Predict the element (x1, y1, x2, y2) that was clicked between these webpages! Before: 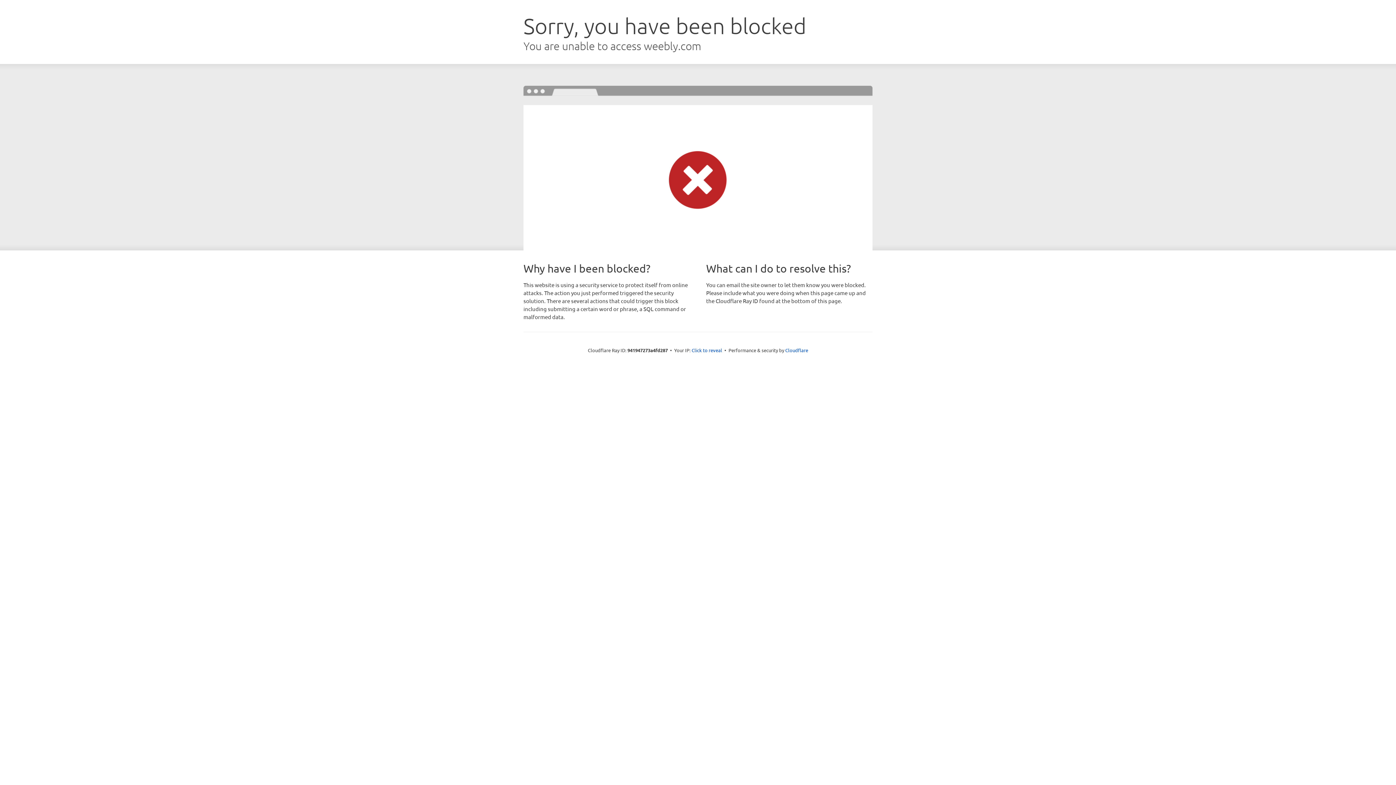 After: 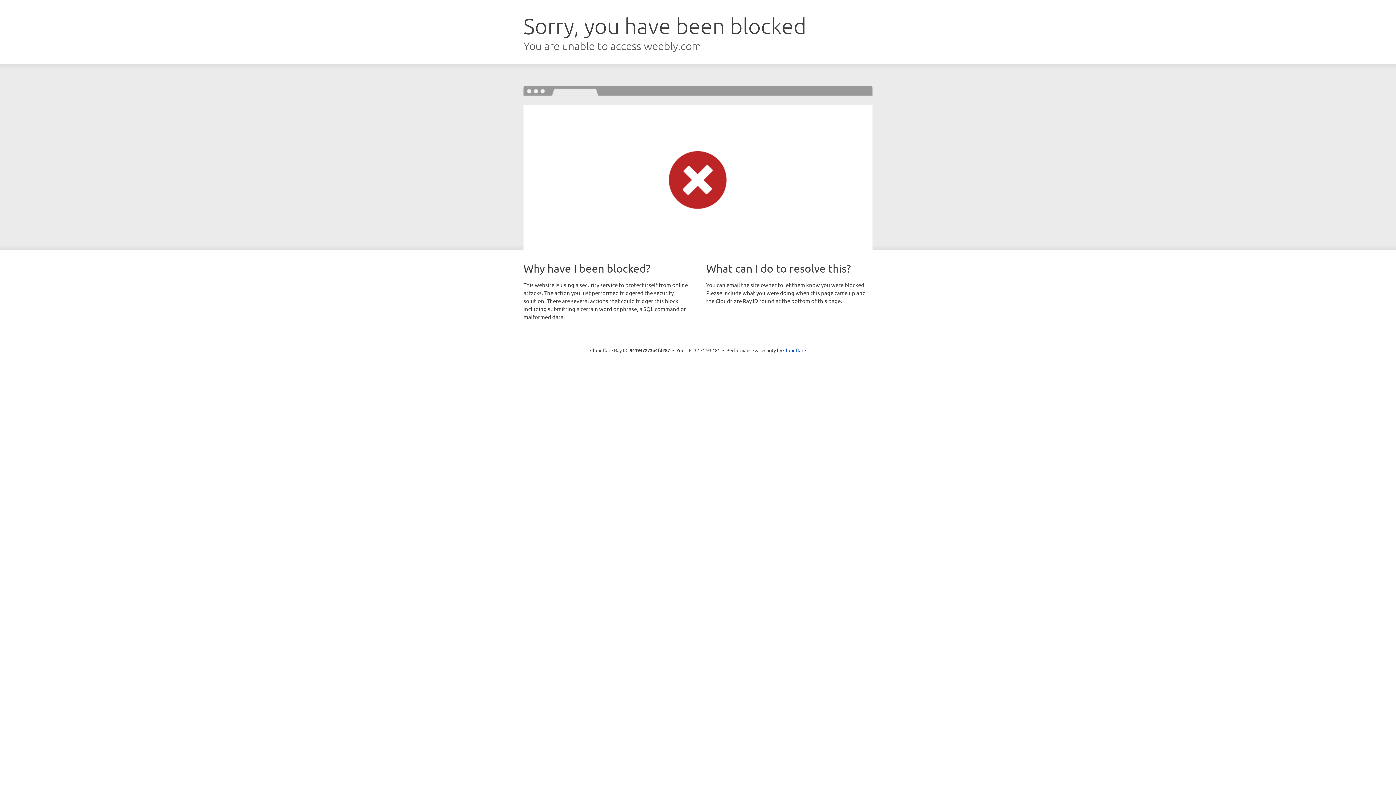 Action: bbox: (691, 346, 722, 353) label: Click to reveal